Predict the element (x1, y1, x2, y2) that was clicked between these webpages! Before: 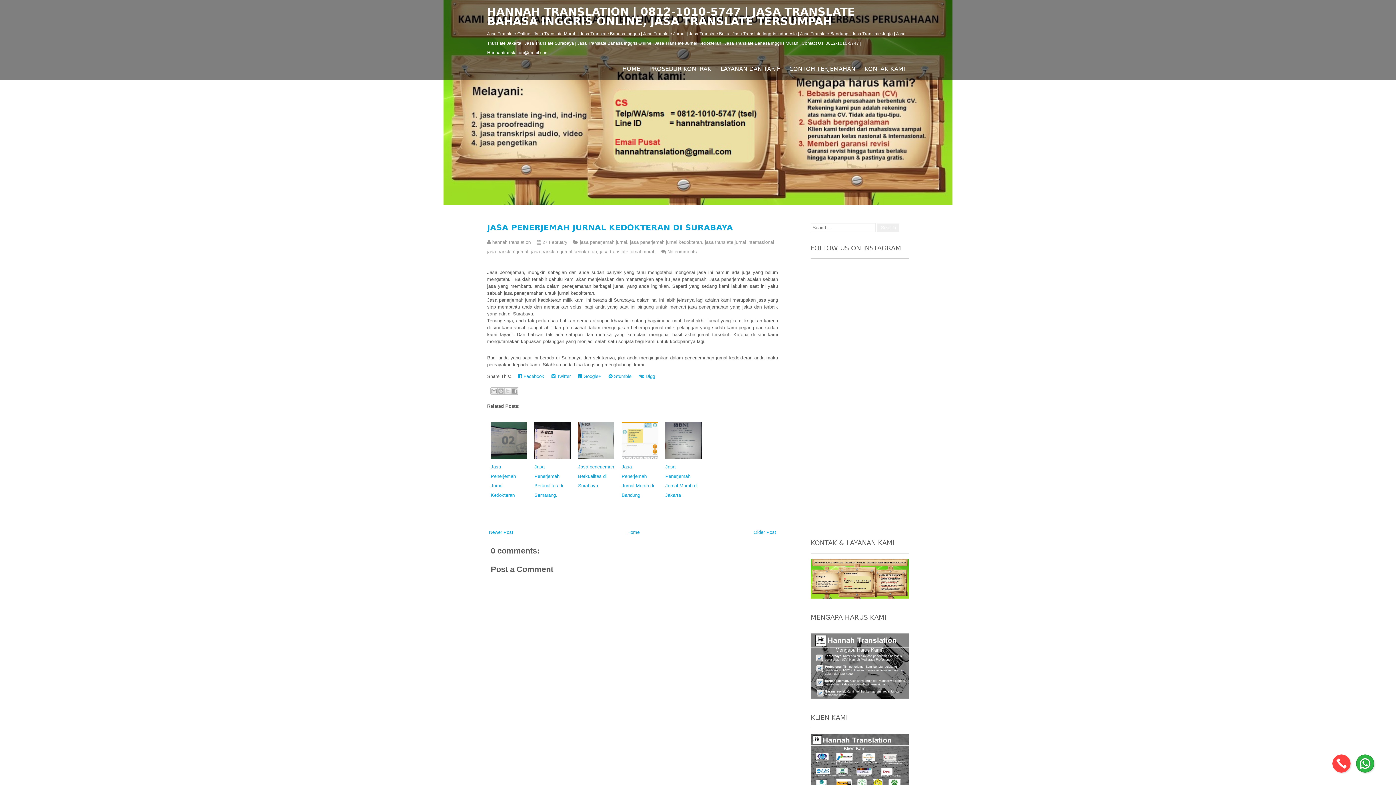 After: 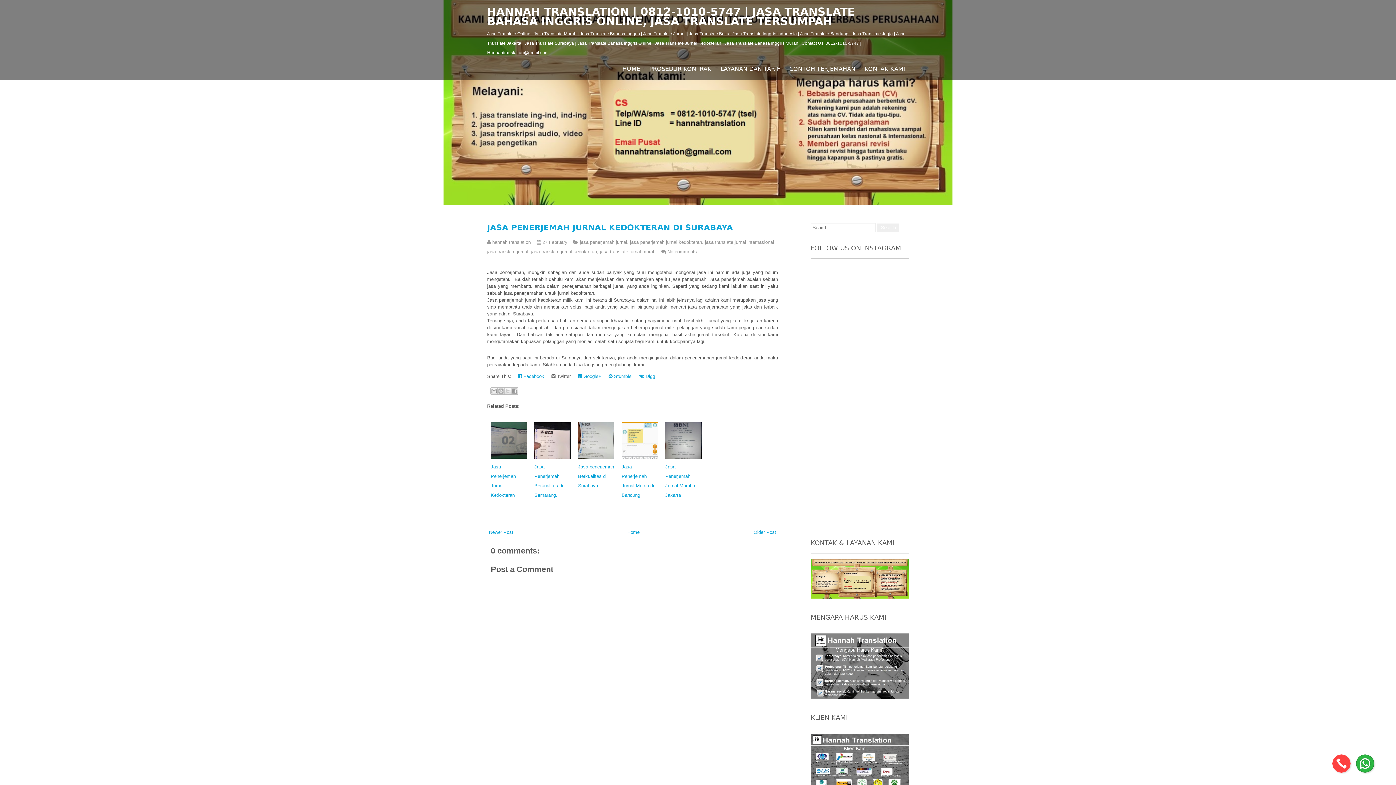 Action: bbox: (548, 372, 574, 381) label:  Twitter